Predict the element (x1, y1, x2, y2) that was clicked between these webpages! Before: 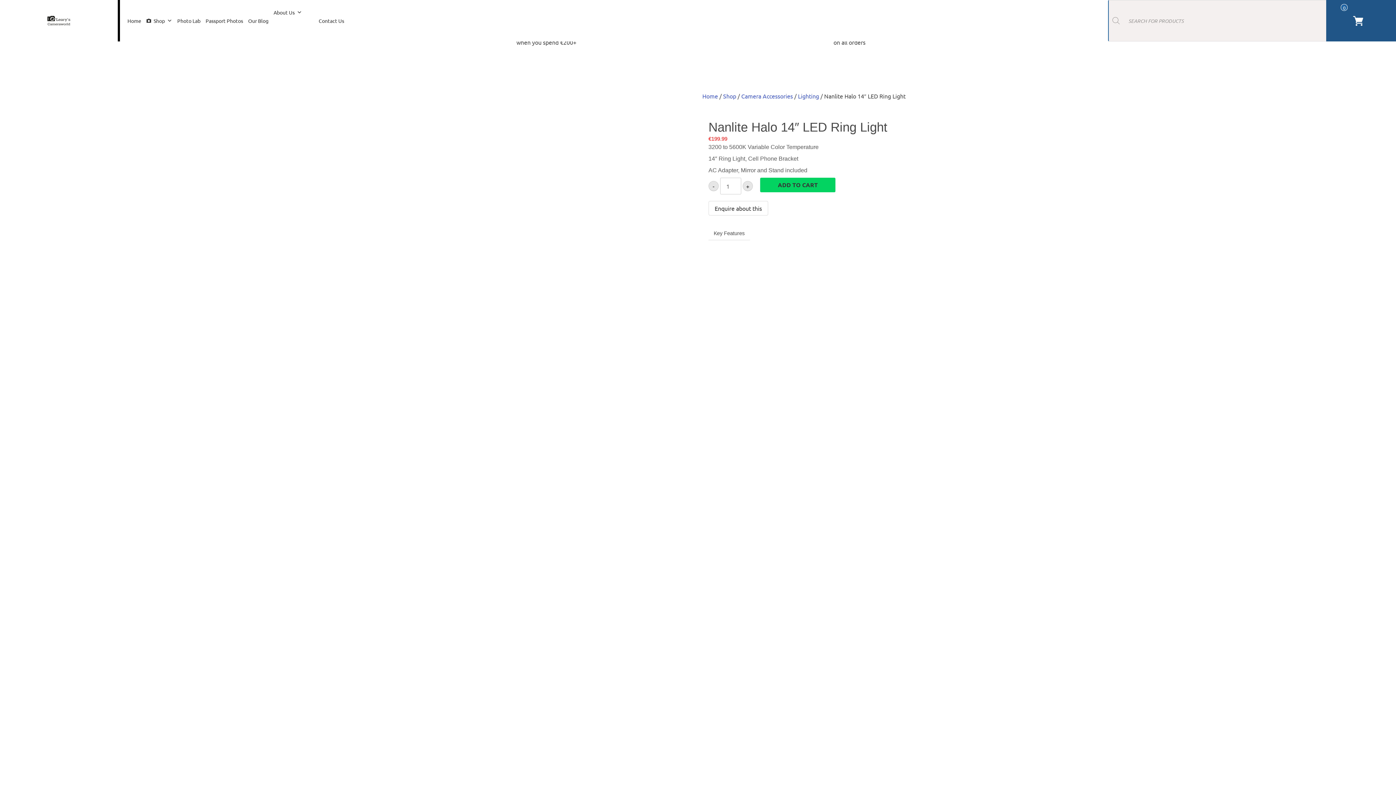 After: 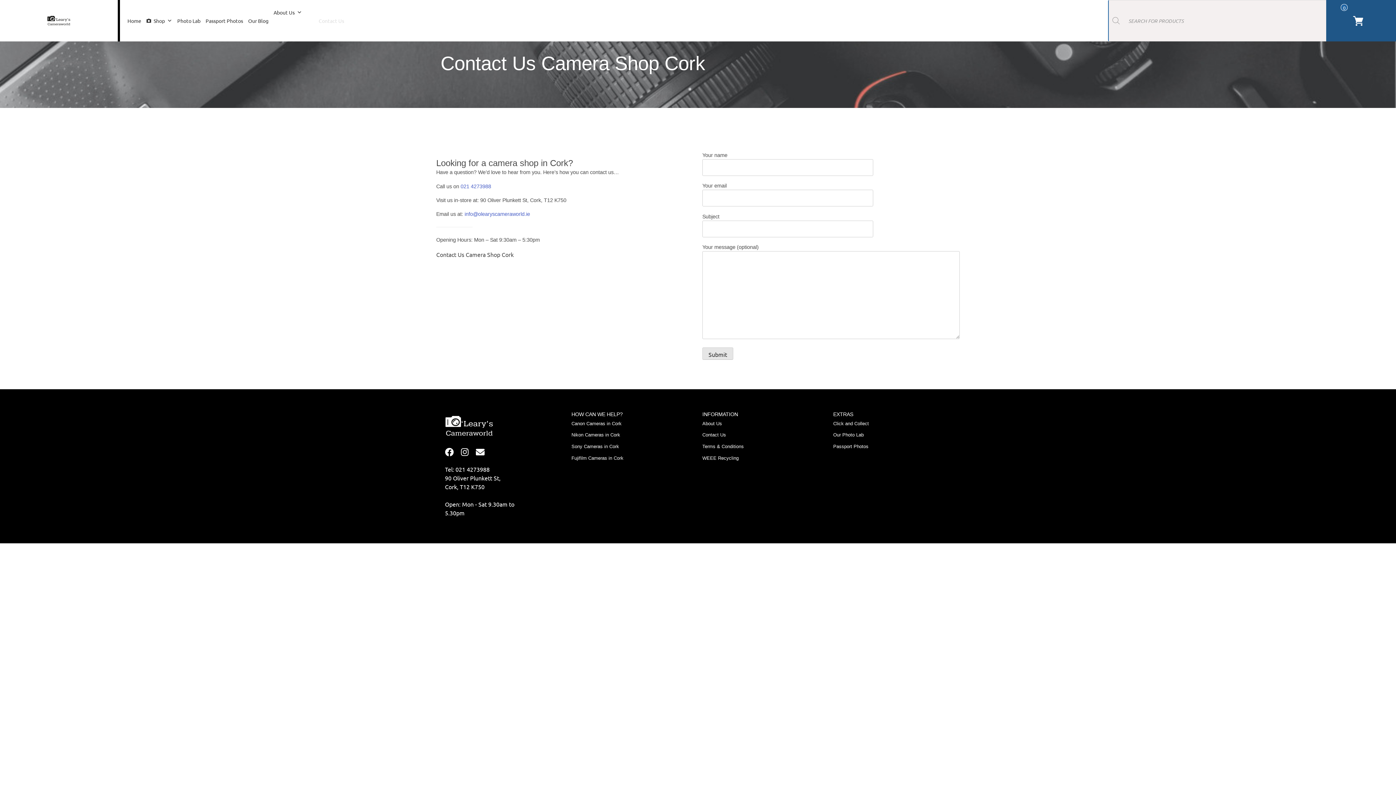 Action: label: Contact Us bbox: (316, 13, 346, 28)